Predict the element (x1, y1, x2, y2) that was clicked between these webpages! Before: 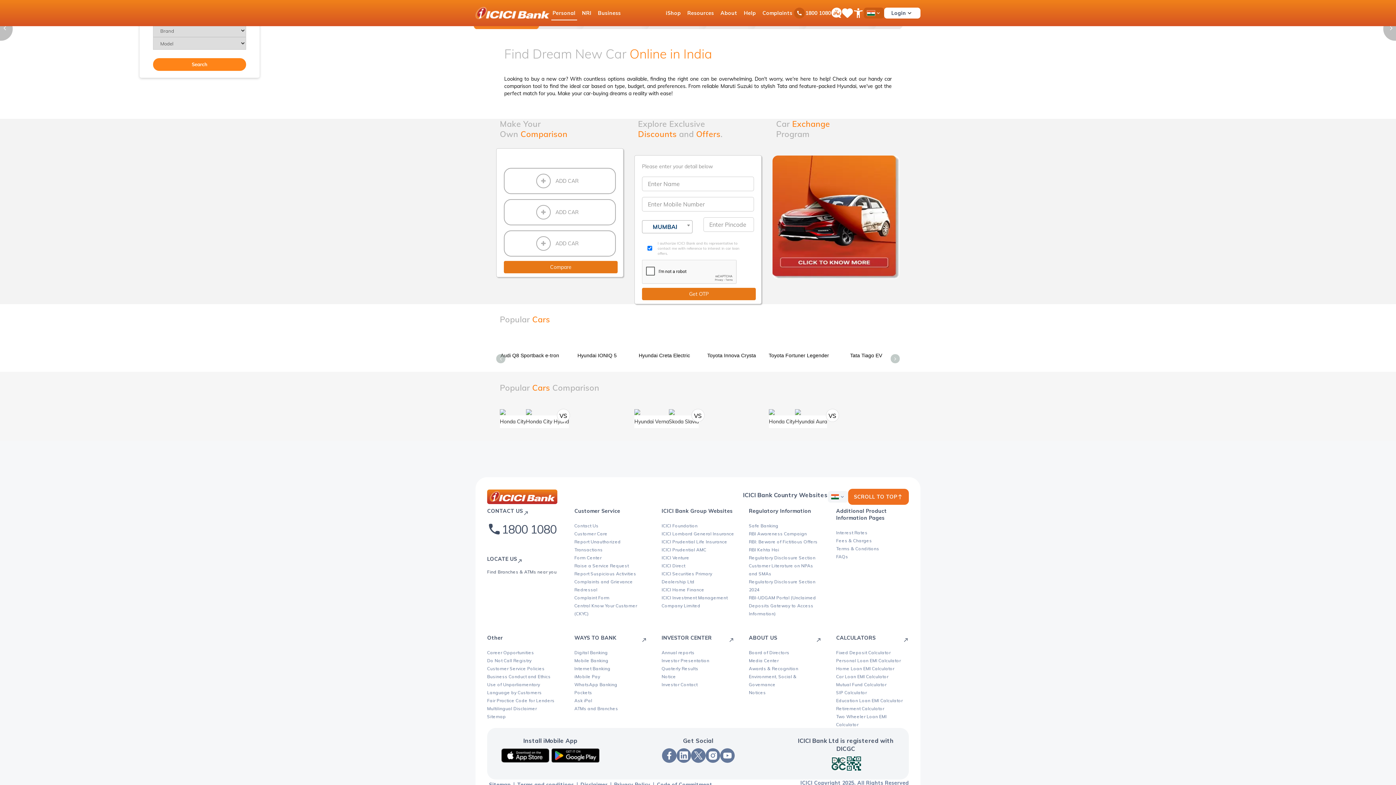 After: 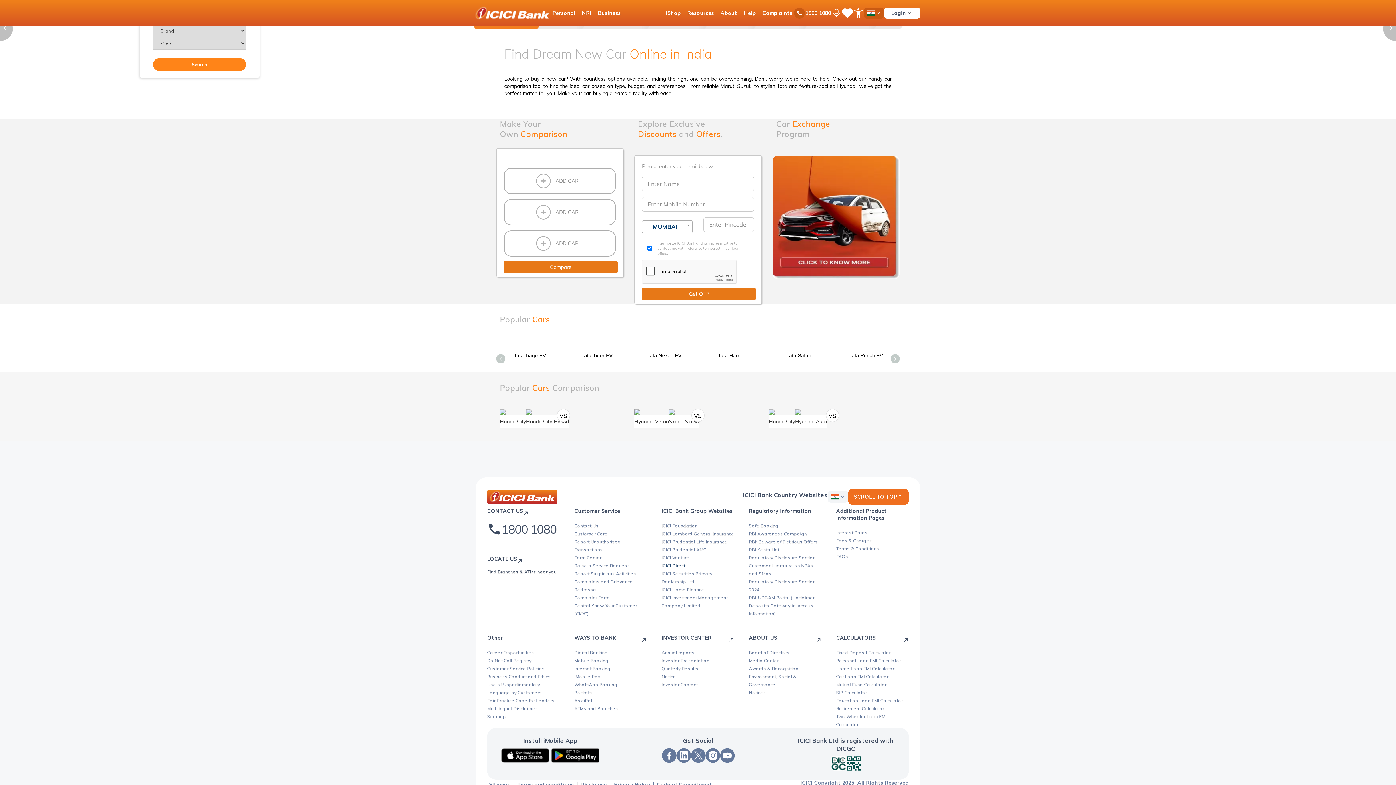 Action: bbox: (661, 563, 685, 568) label: ICICI Direct